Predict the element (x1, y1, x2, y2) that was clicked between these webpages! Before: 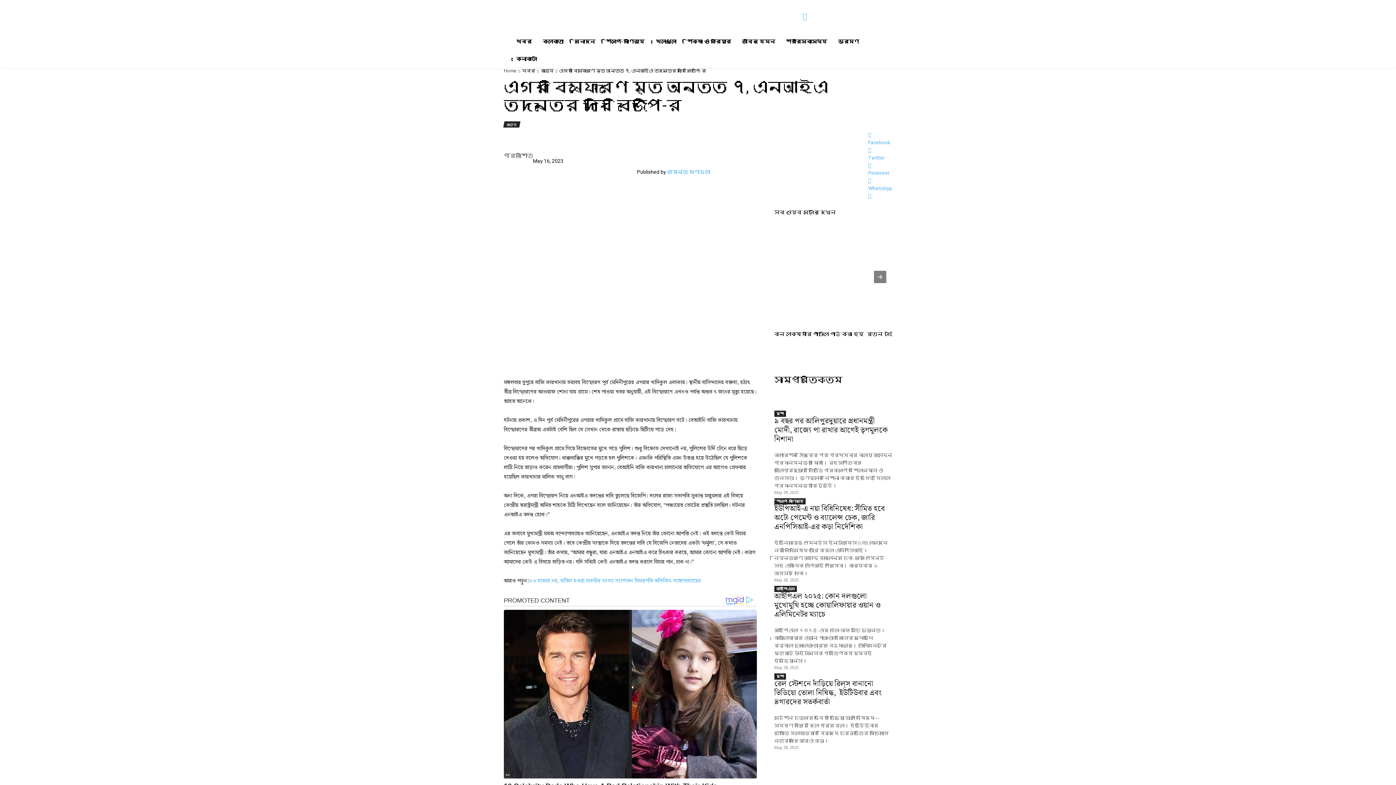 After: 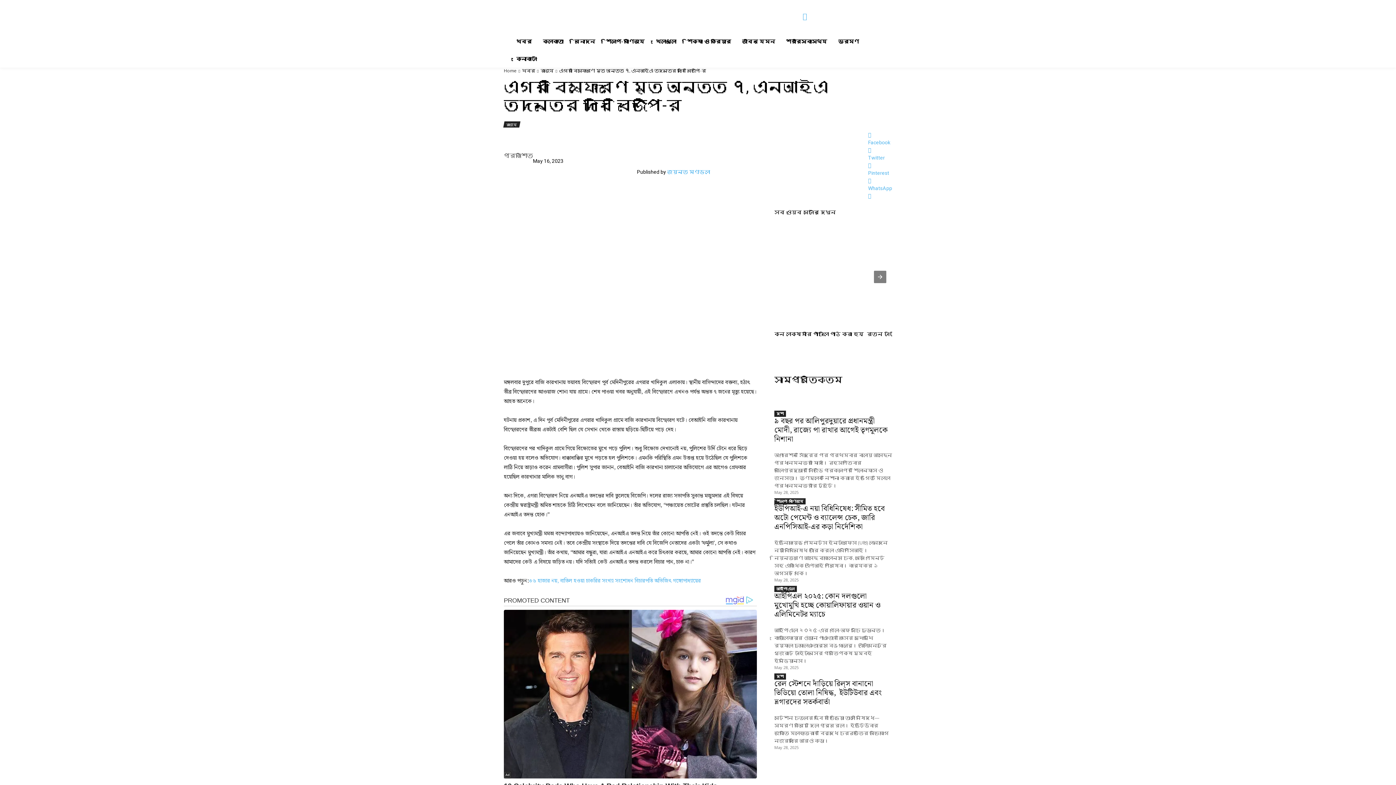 Action: bbox: (796, 7, 813, 25) label: Search